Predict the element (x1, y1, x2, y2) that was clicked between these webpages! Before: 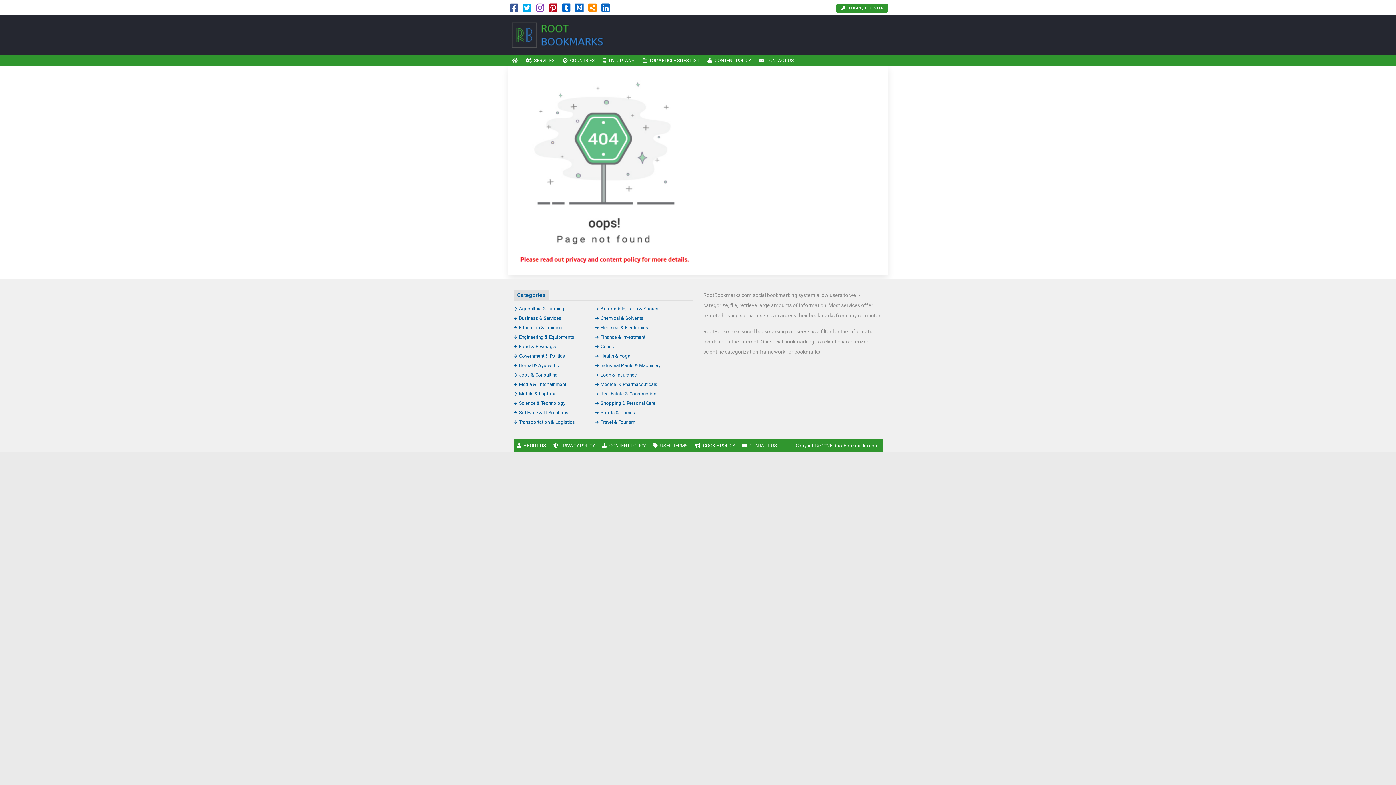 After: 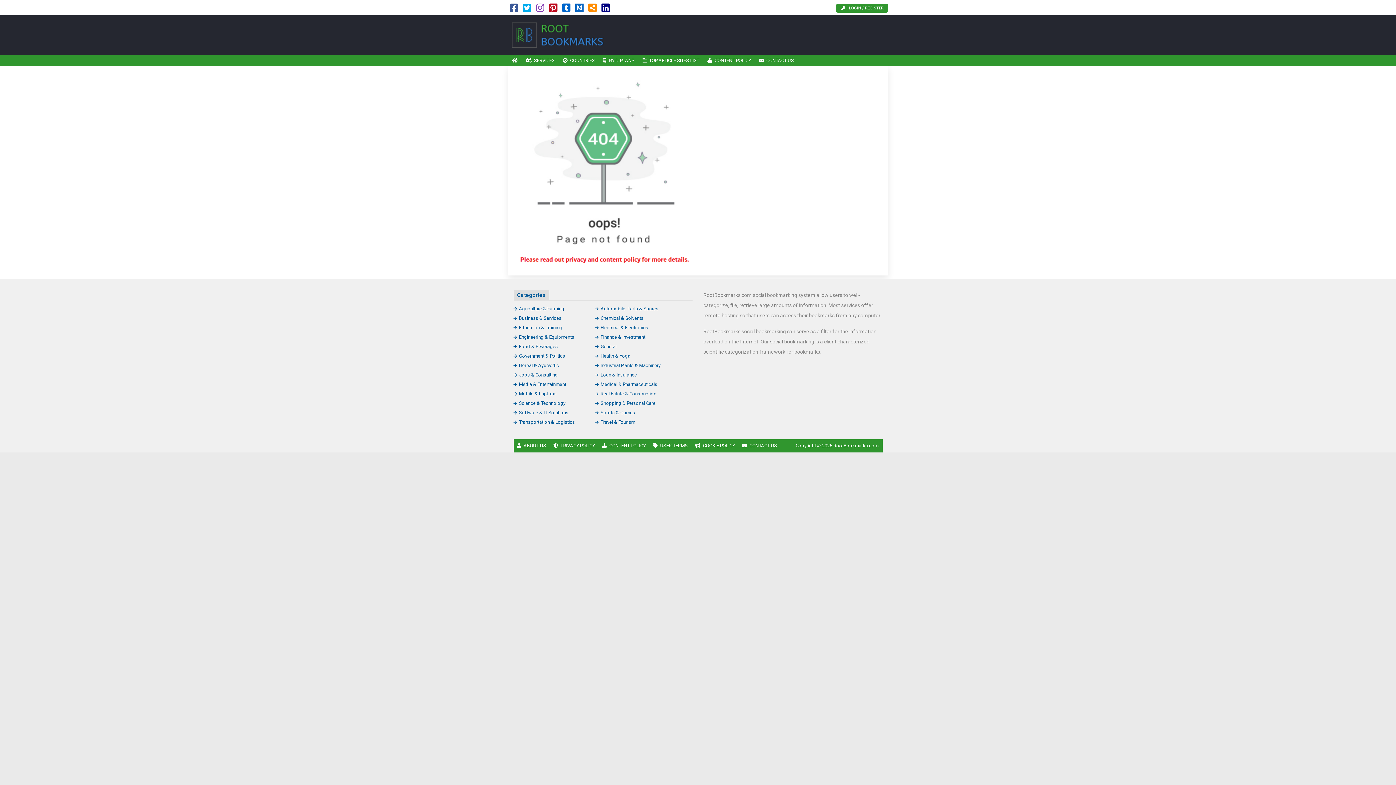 Action: bbox: (601, 6, 610, 12)